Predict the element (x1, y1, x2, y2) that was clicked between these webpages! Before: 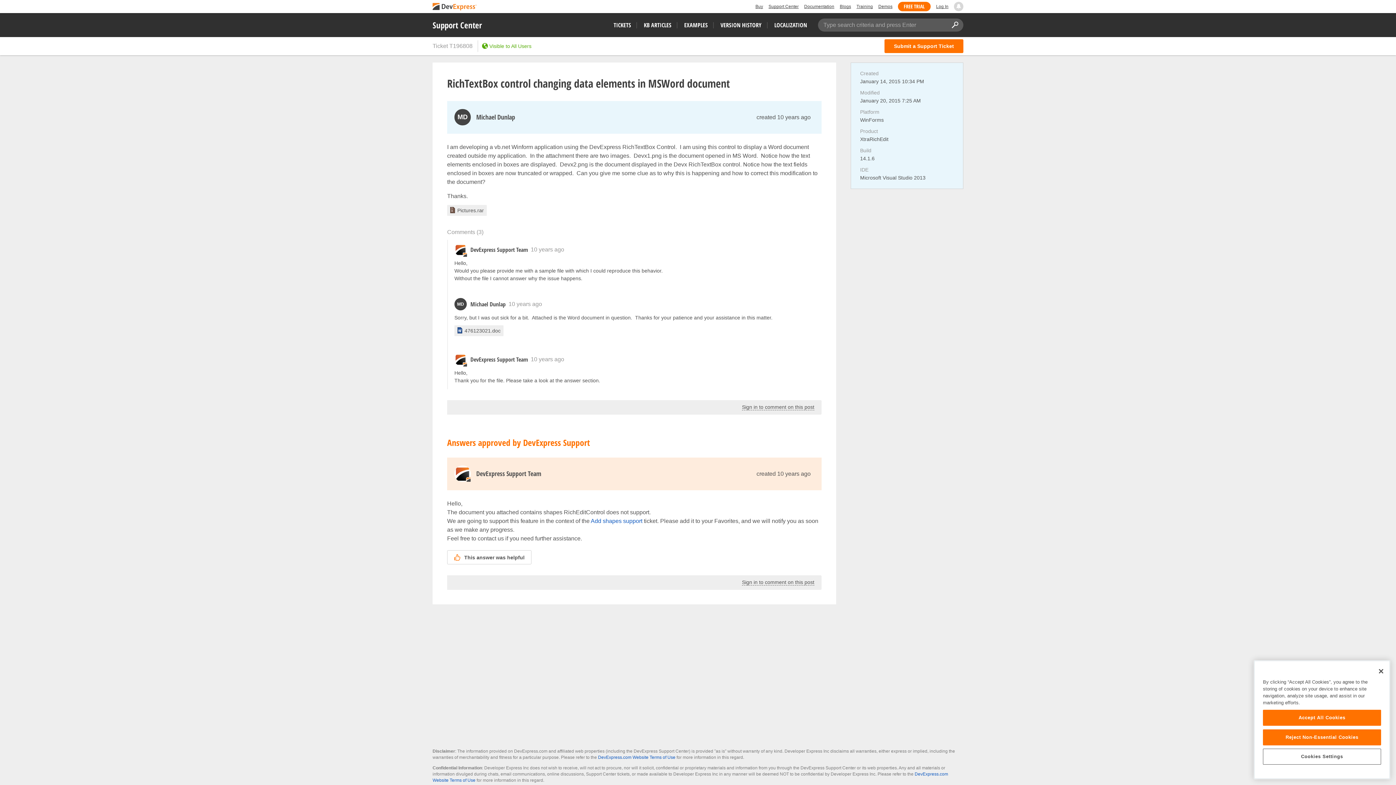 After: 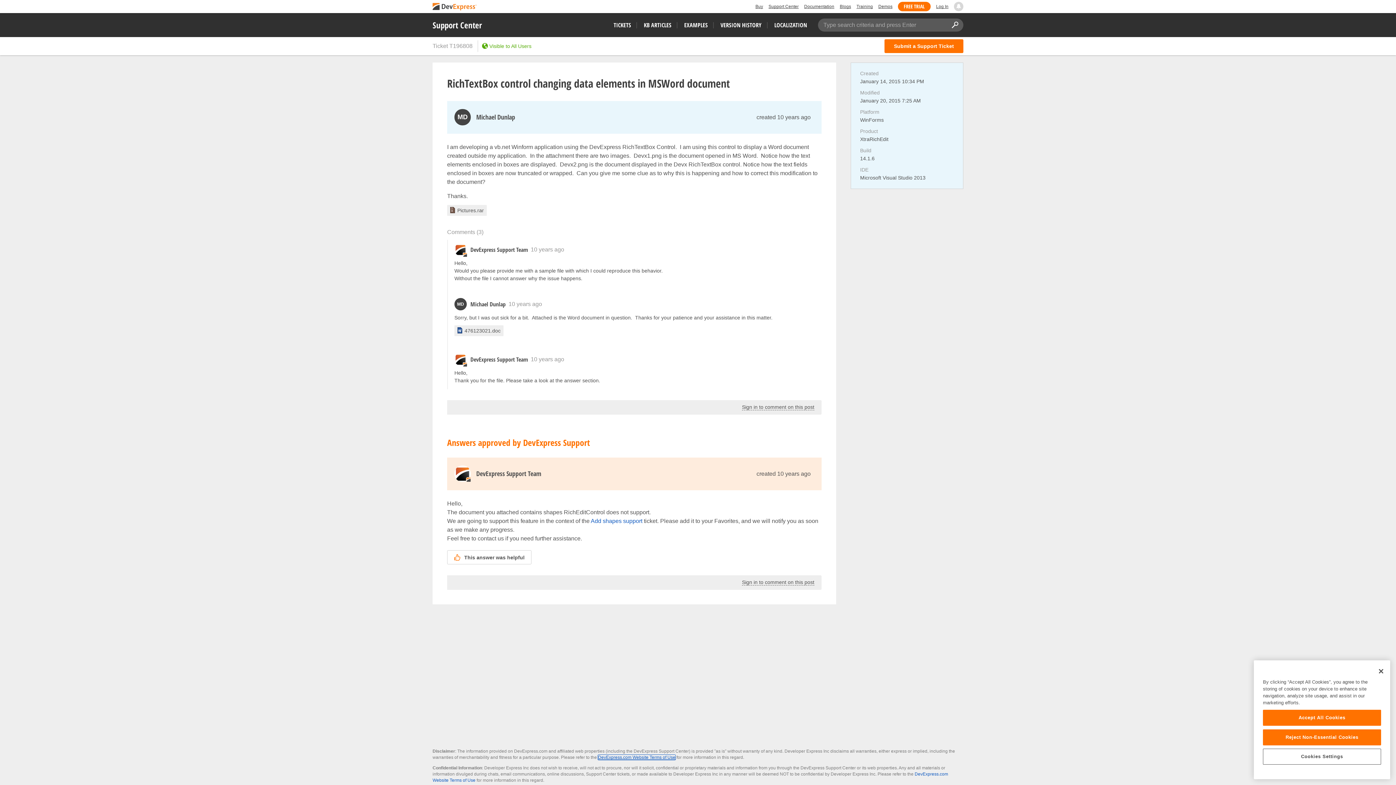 Action: bbox: (598, 755, 675, 760) label: DevExpress.com Website Terms of Use